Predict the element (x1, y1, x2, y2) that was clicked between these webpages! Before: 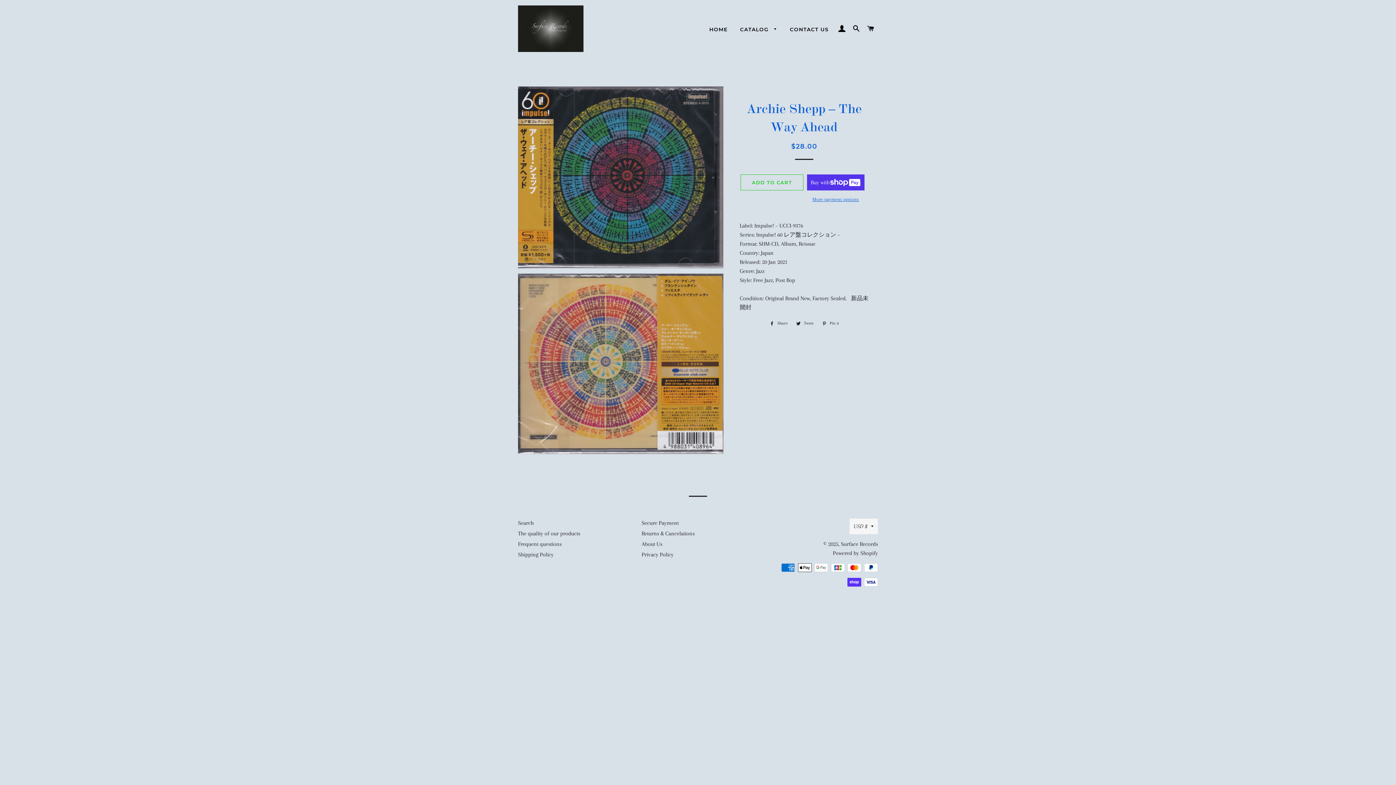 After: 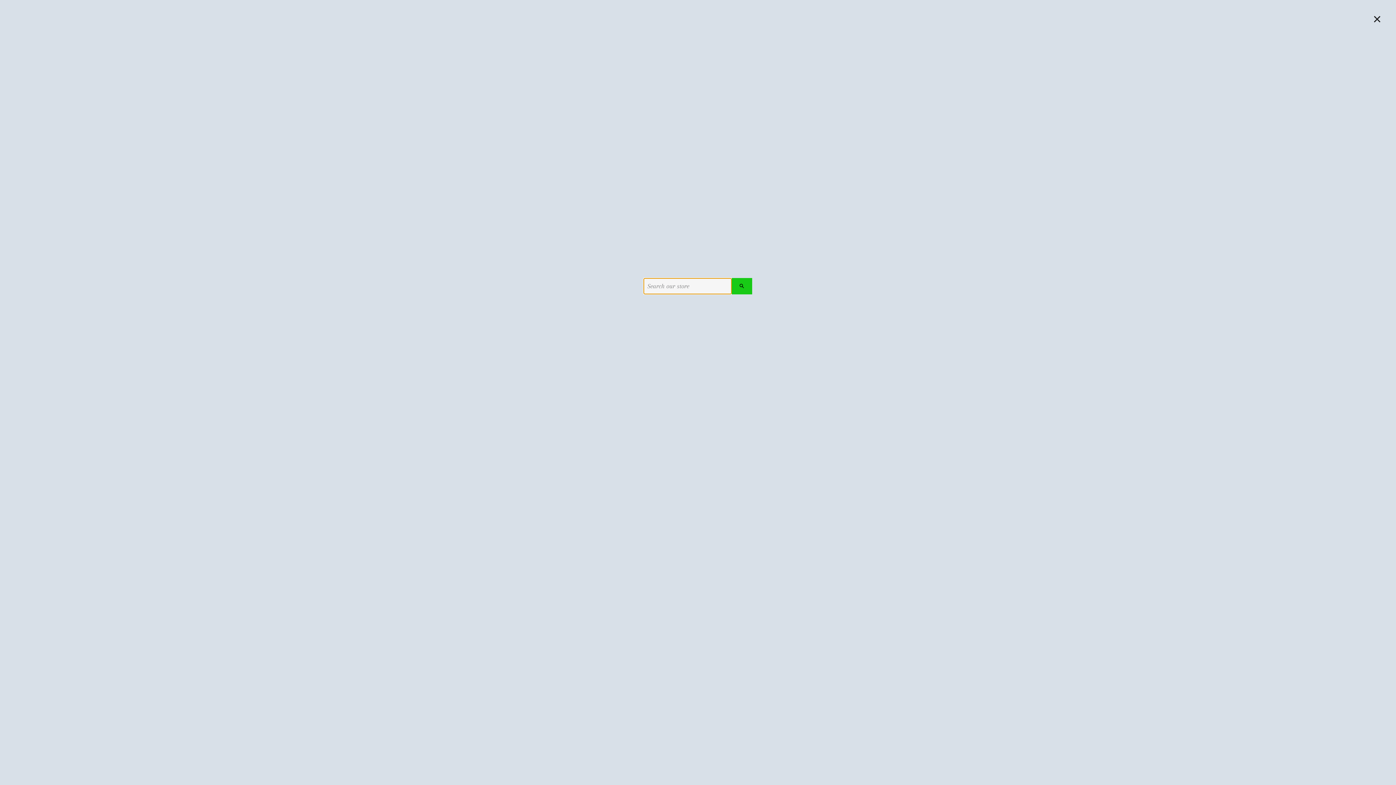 Action: bbox: (850, 17, 863, 39) label: SEARCH